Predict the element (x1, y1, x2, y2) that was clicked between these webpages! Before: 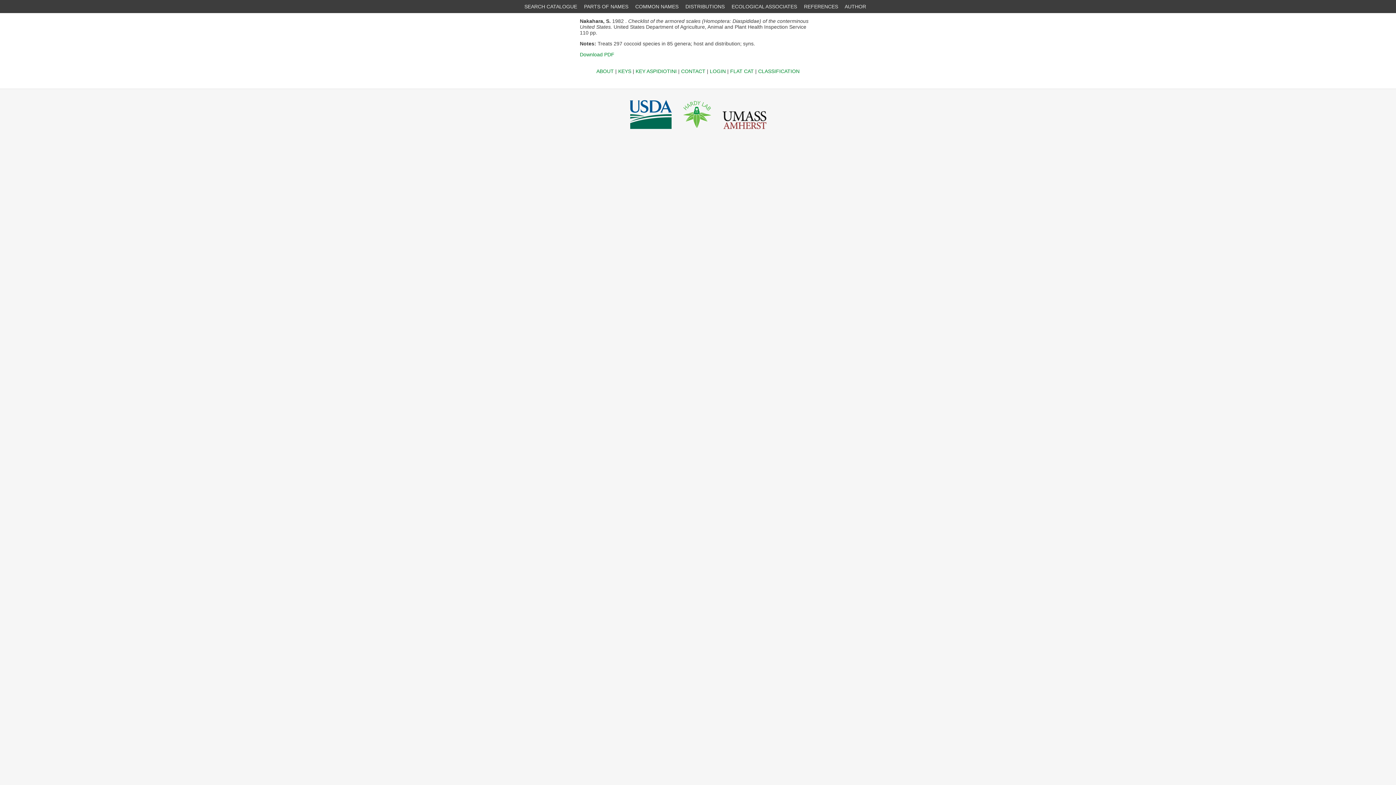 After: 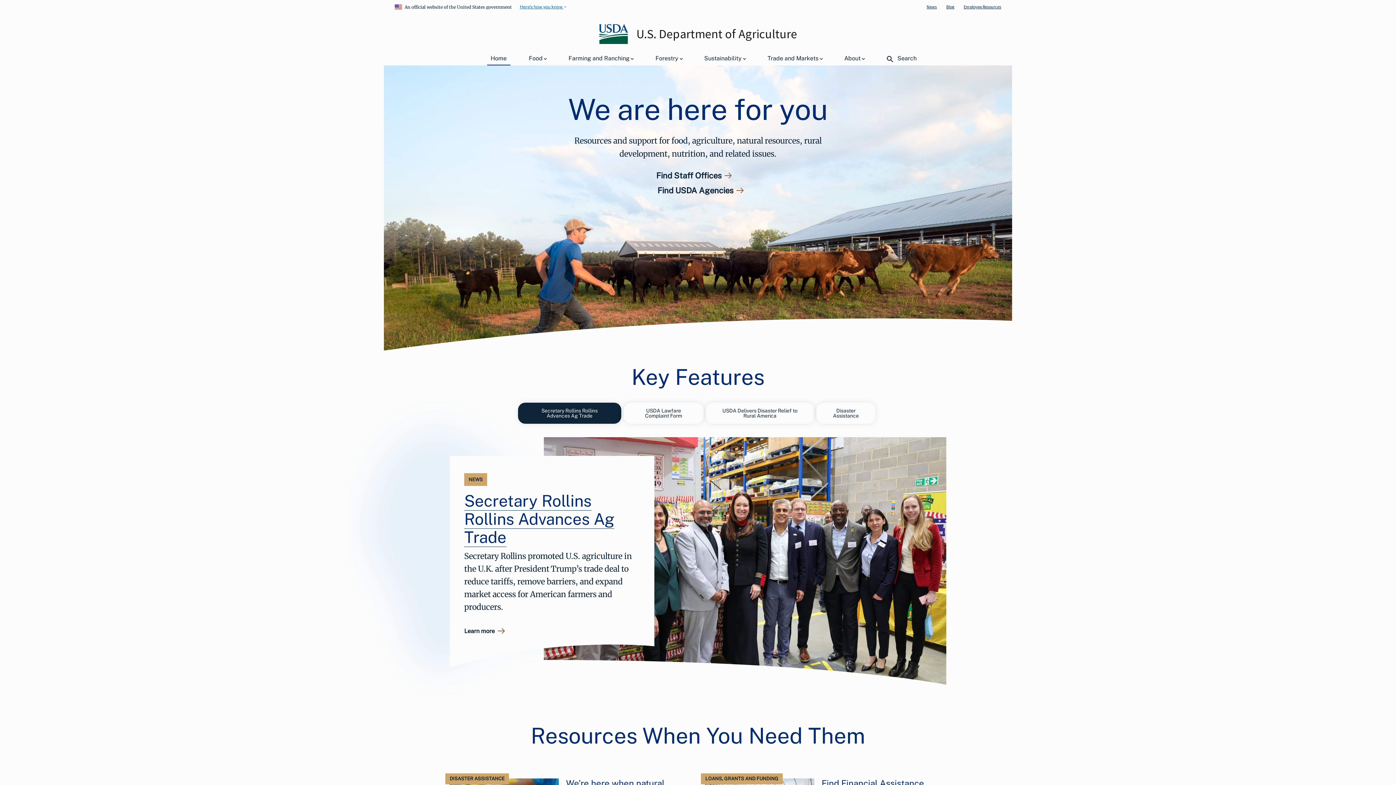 Action: bbox: (626, 128, 676, 133)